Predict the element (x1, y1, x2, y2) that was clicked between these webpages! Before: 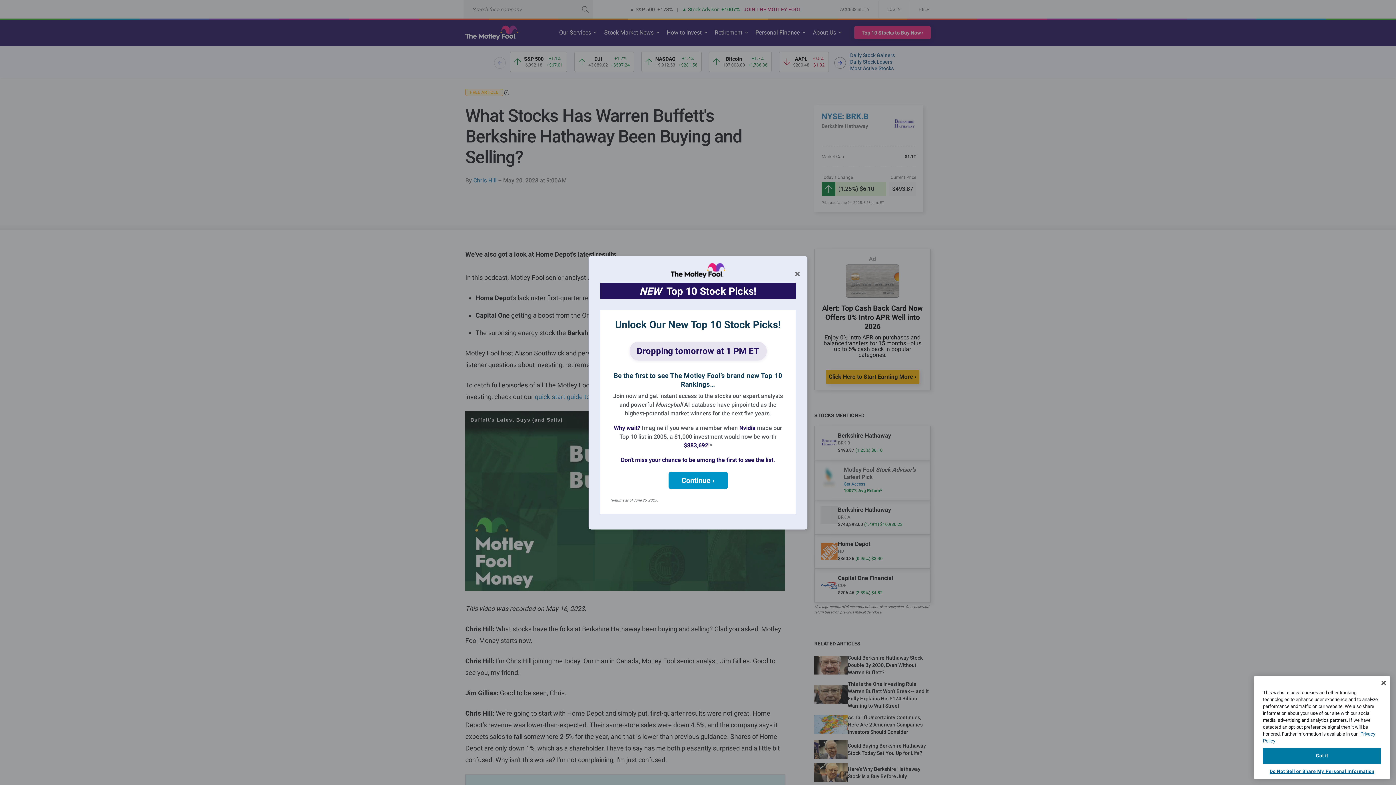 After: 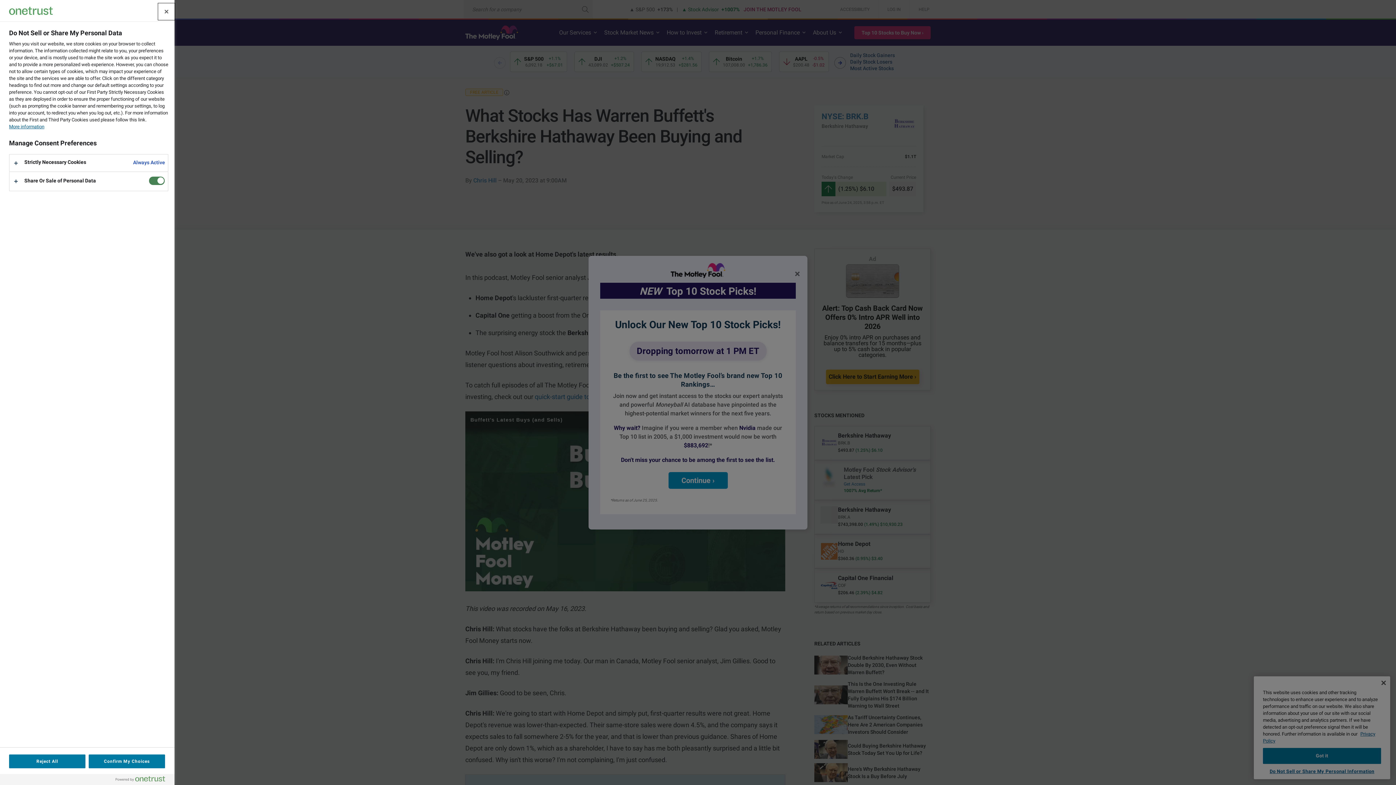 Action: label: Do Not Sell or Share My Personal Information bbox: (1263, 764, 1381, 779)